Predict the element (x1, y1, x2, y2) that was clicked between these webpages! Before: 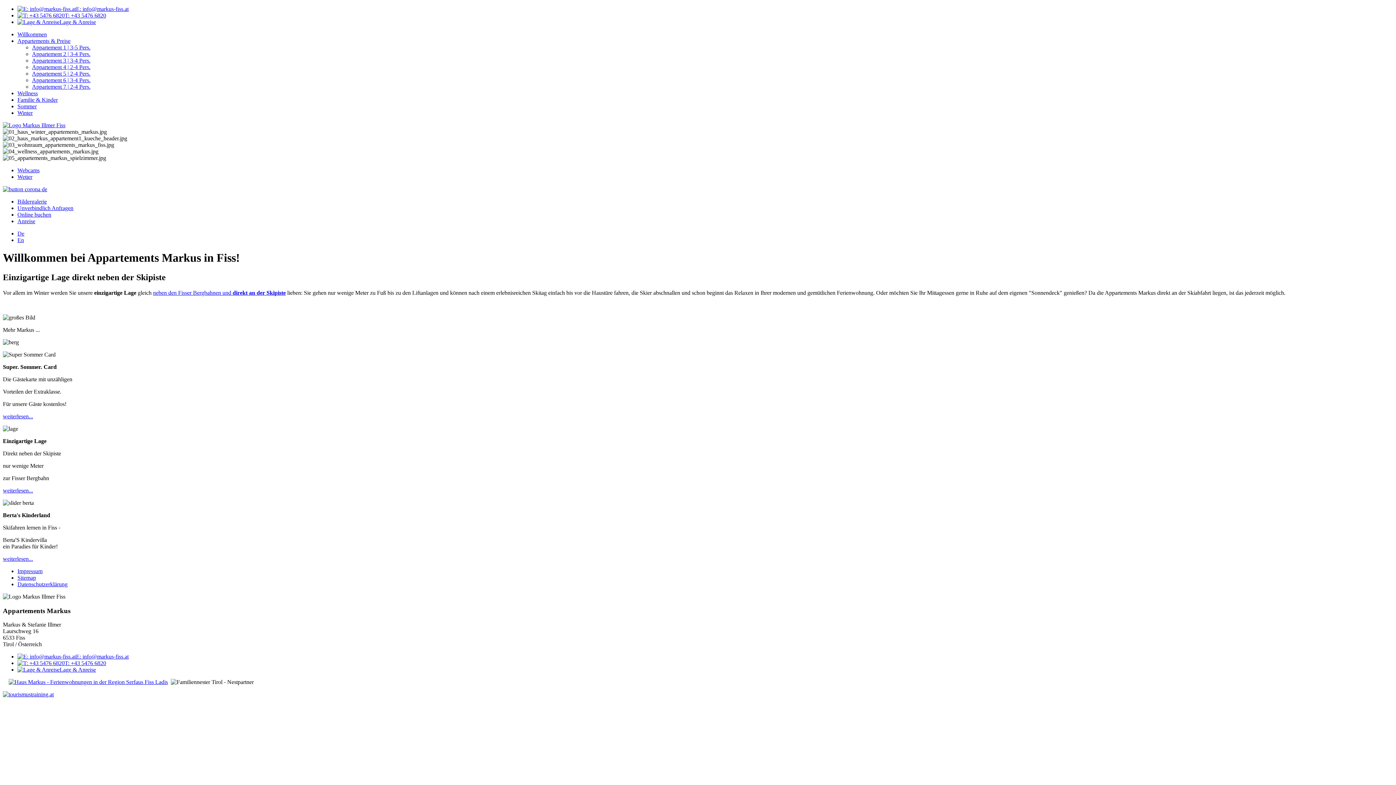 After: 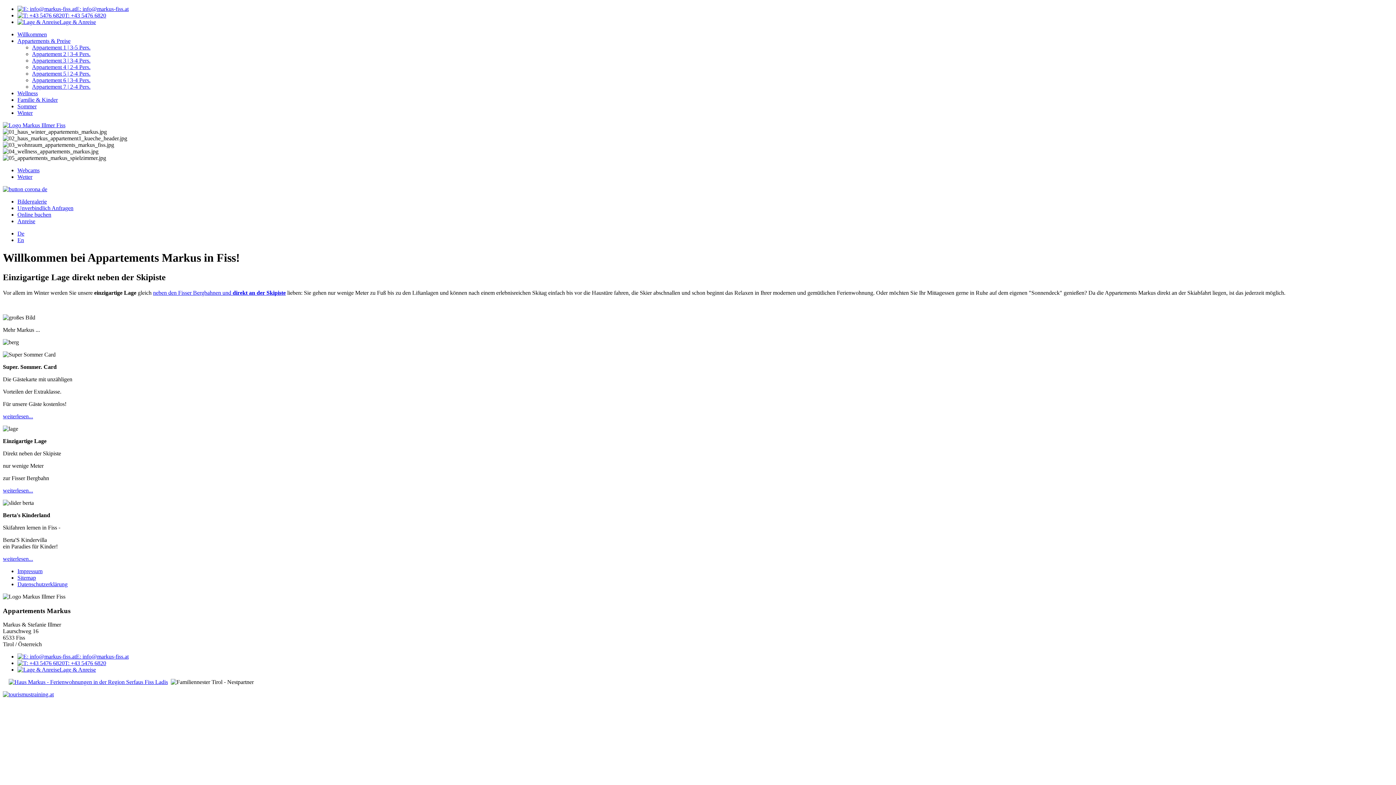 Action: bbox: (17, 230, 24, 236) label: De